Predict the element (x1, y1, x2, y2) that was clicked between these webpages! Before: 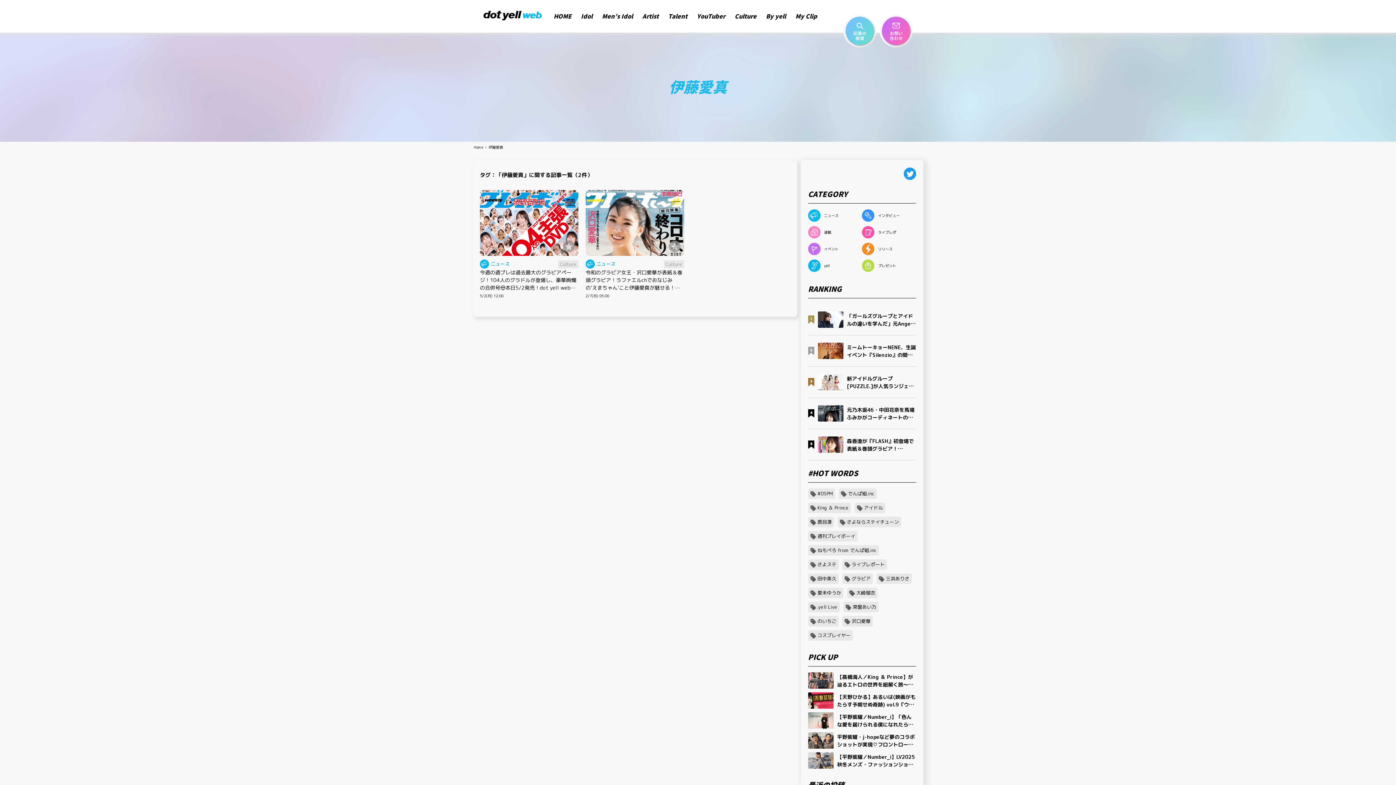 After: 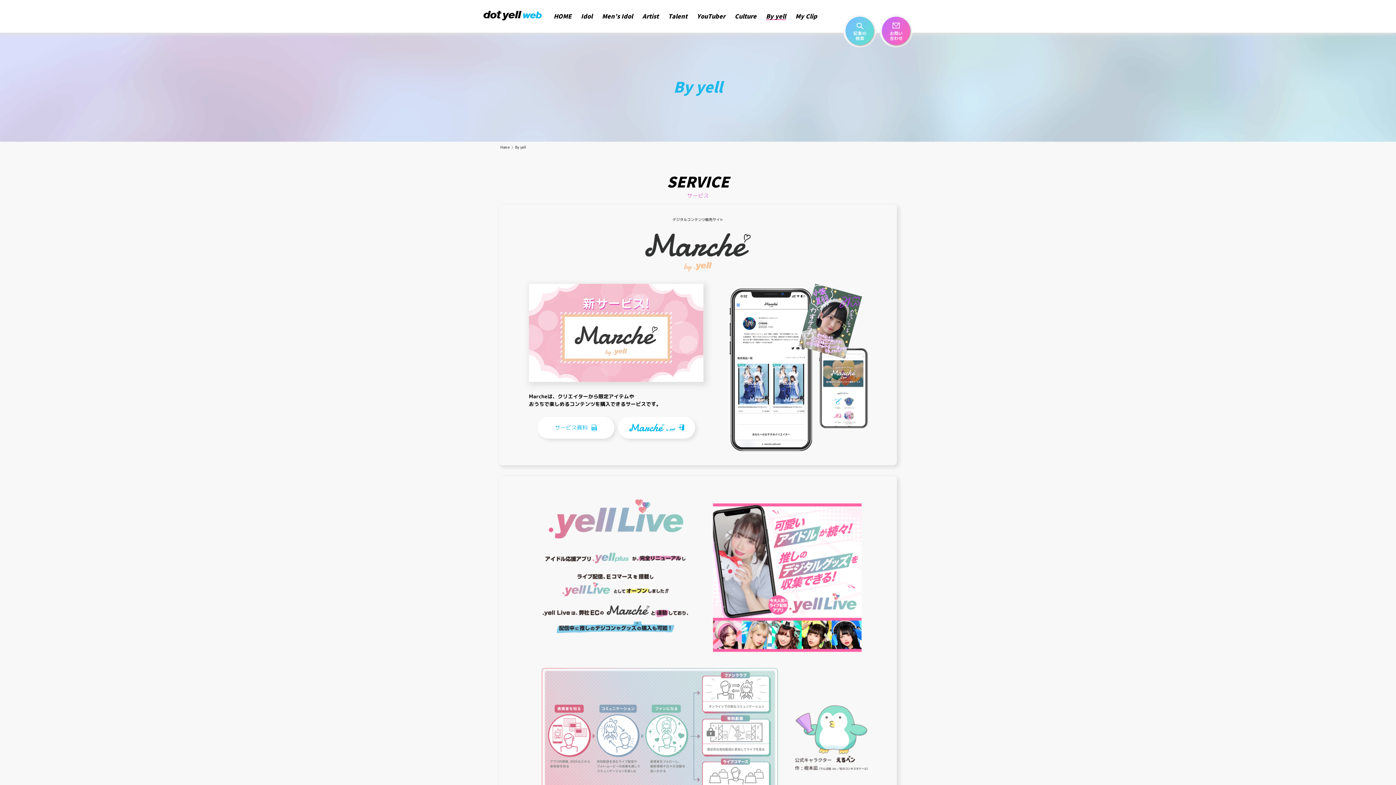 Action: bbox: (766, 13, 786, 19) label: By yell